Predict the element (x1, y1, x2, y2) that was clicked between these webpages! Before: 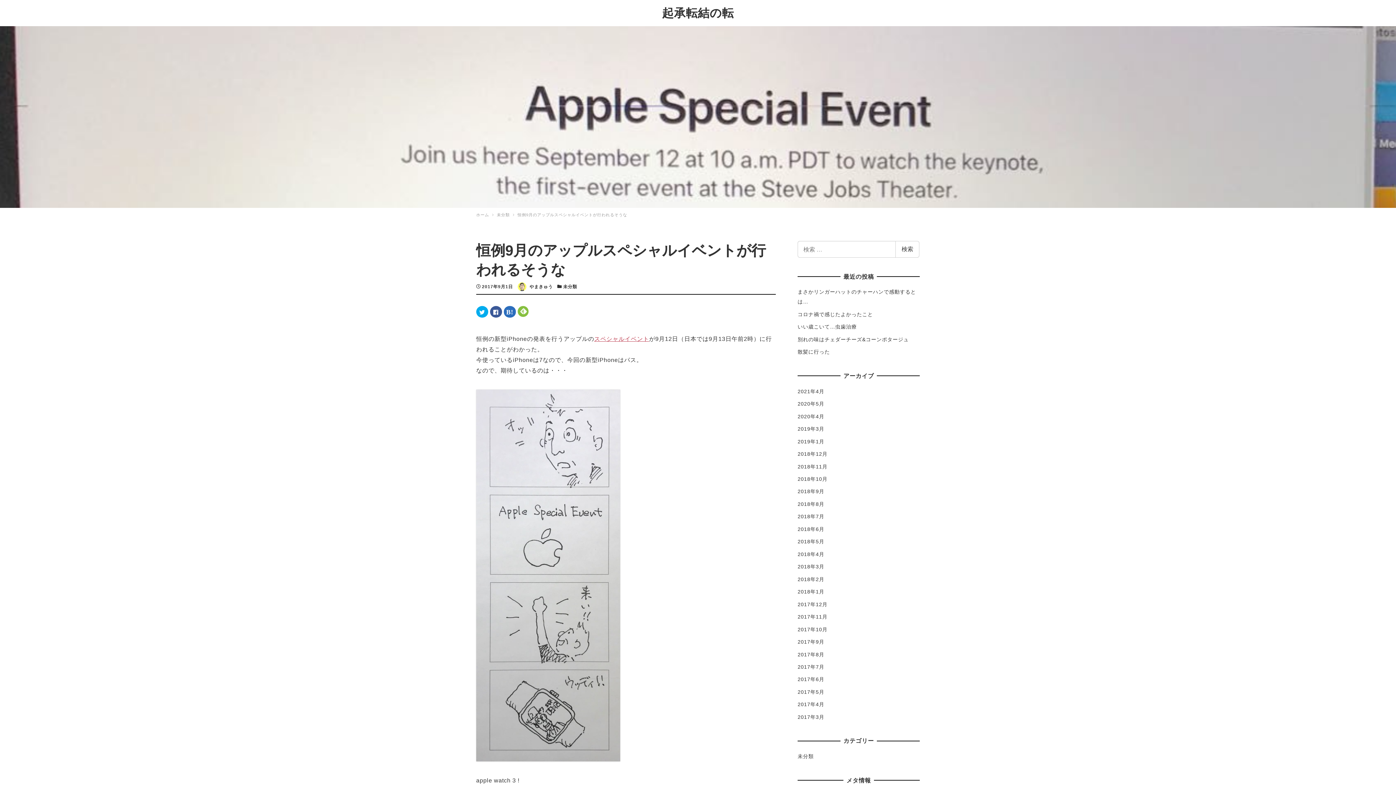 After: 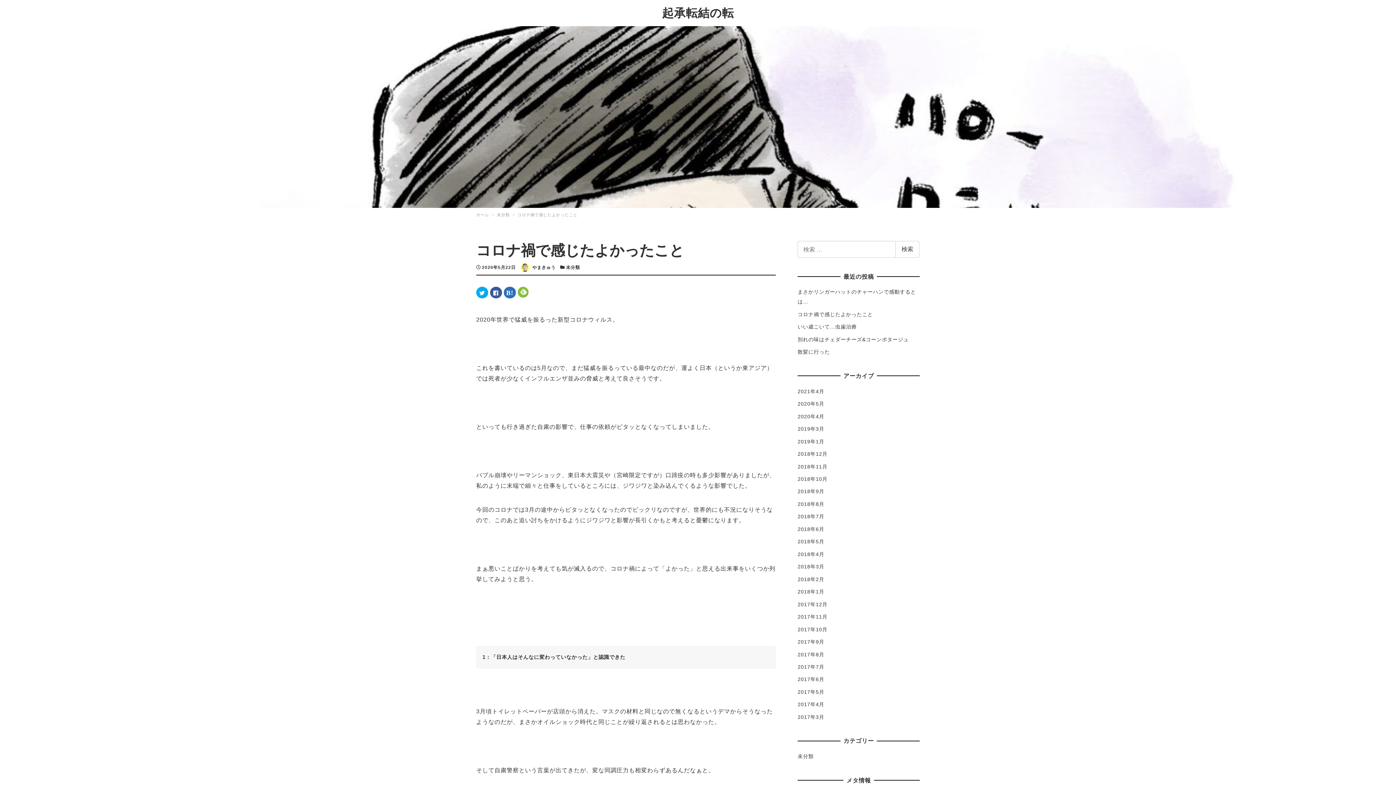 Action: label: コロナ禍で感じたよかったこと bbox: (797, 311, 873, 317)